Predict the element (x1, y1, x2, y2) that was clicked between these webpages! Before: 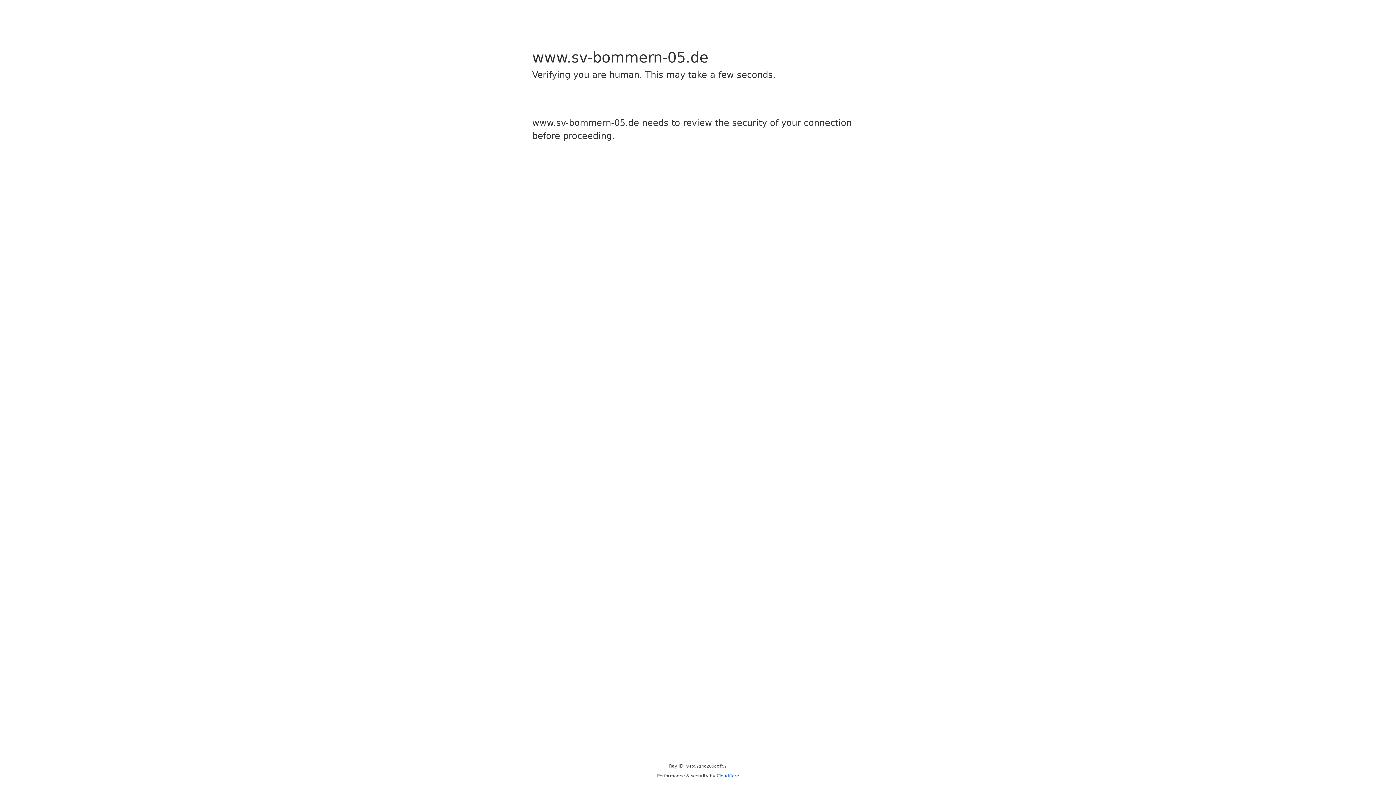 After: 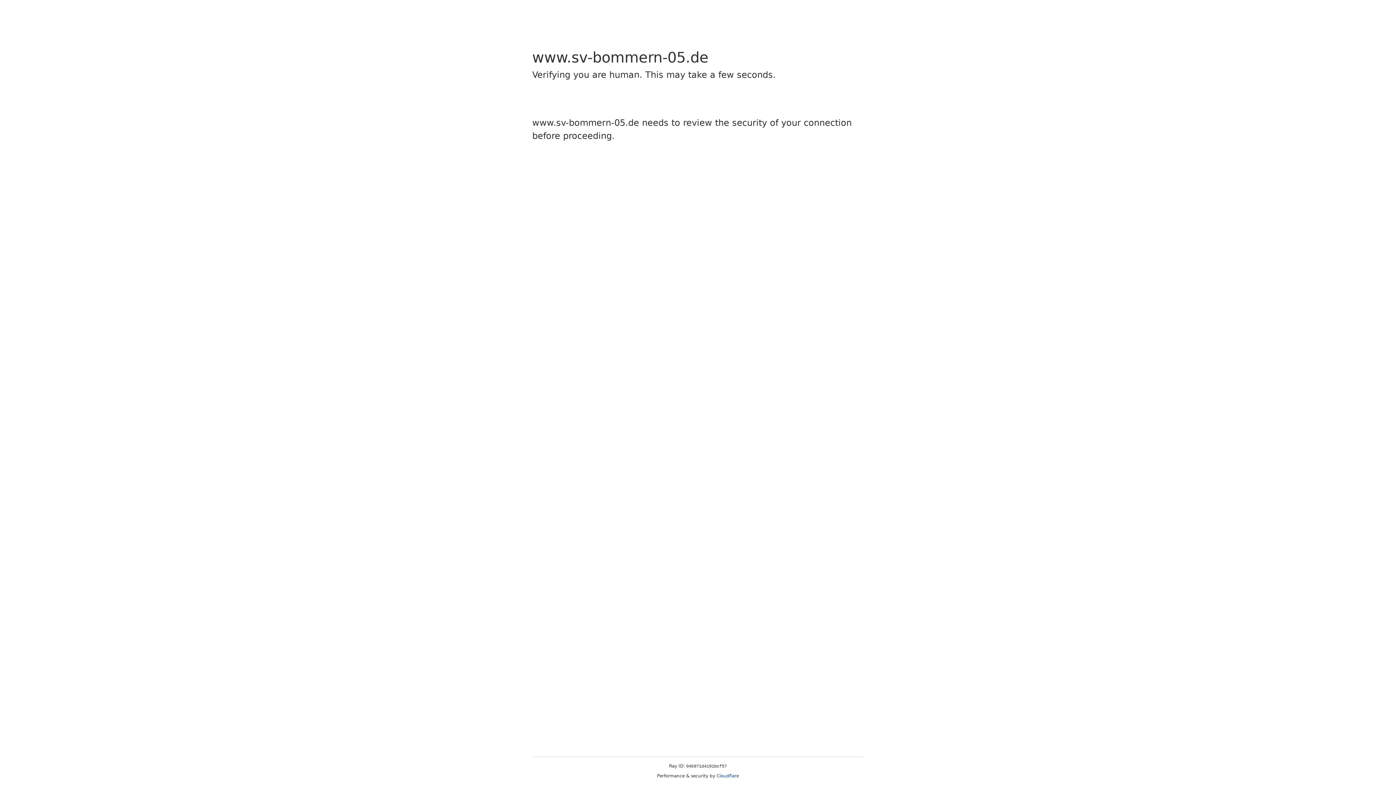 Action: label: Cloudflare bbox: (716, 773, 739, 778)